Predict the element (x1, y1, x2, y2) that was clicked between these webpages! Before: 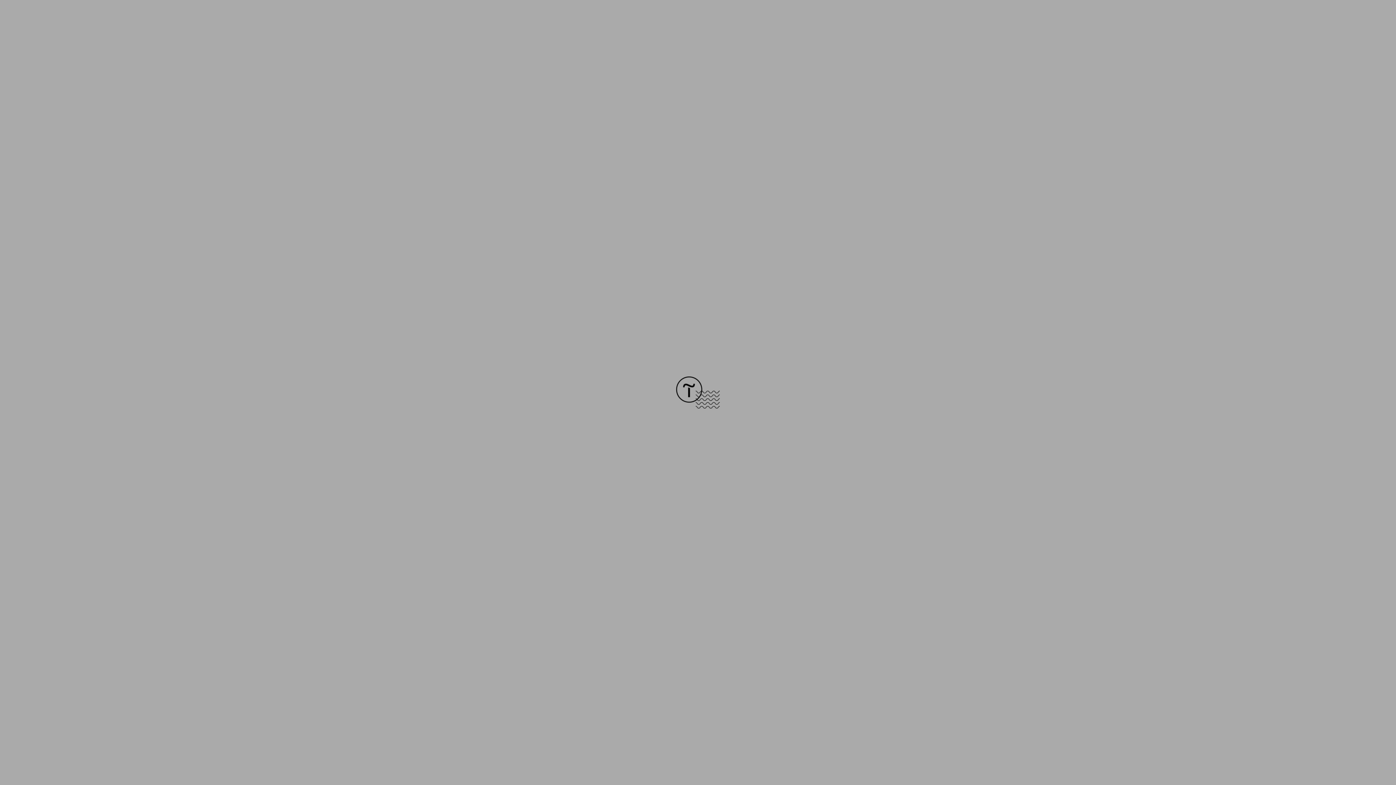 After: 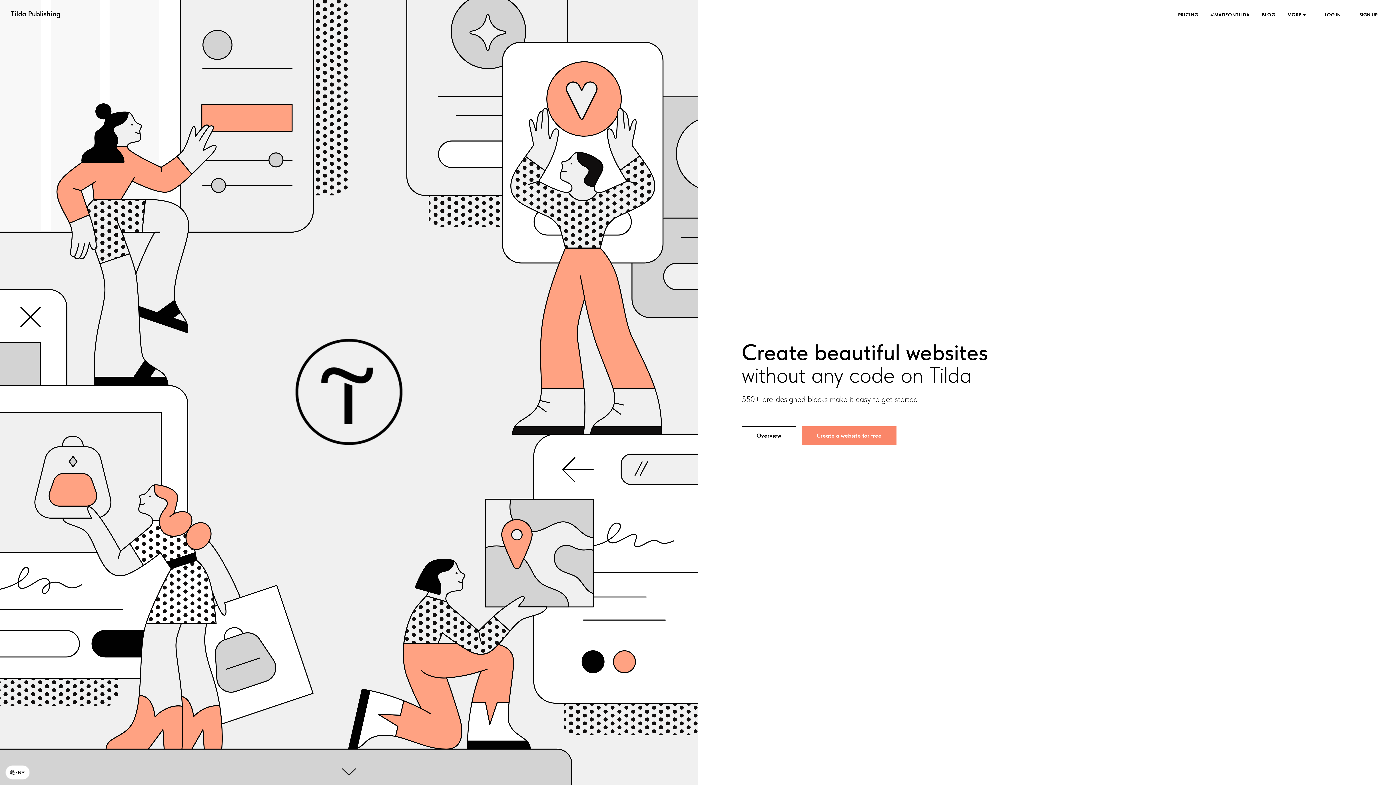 Action: bbox: (676, 403, 720, 409)